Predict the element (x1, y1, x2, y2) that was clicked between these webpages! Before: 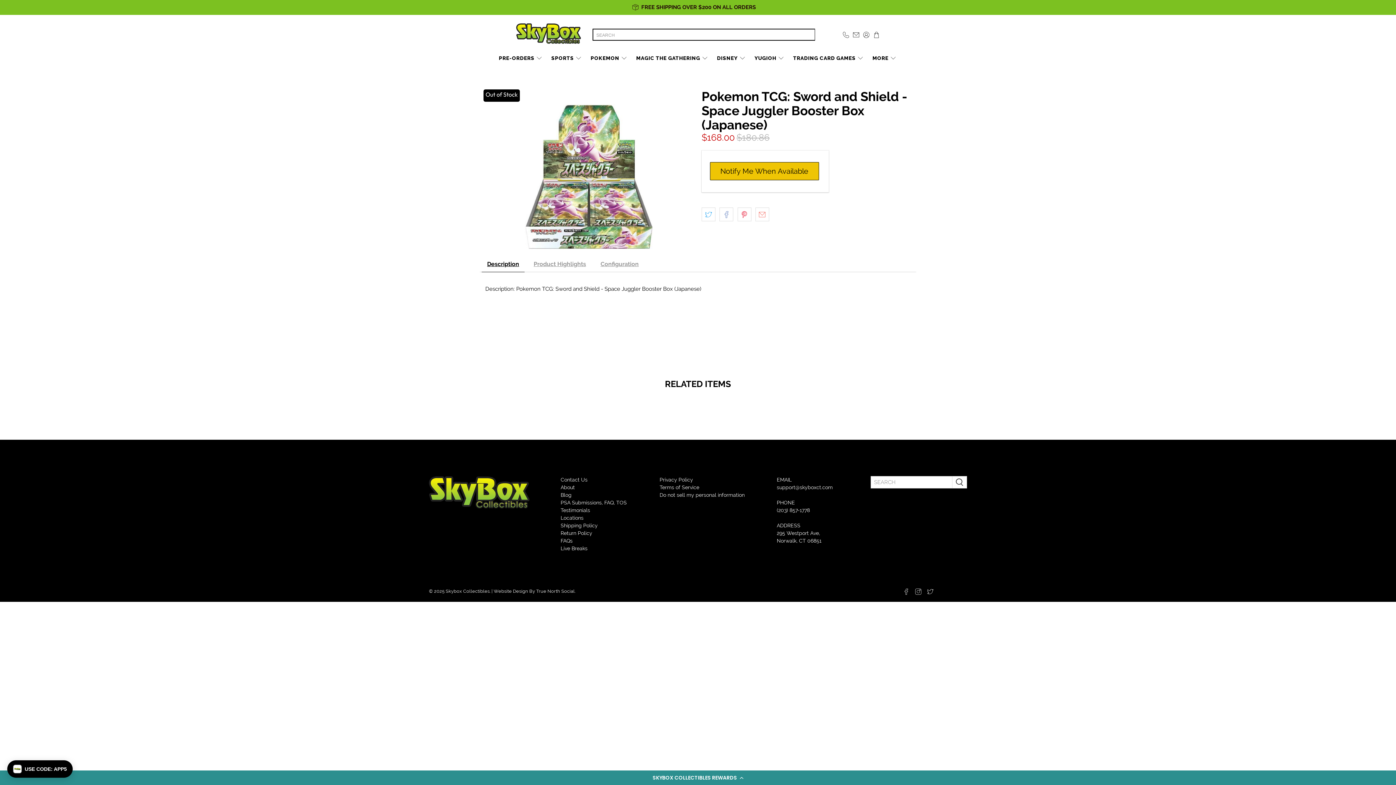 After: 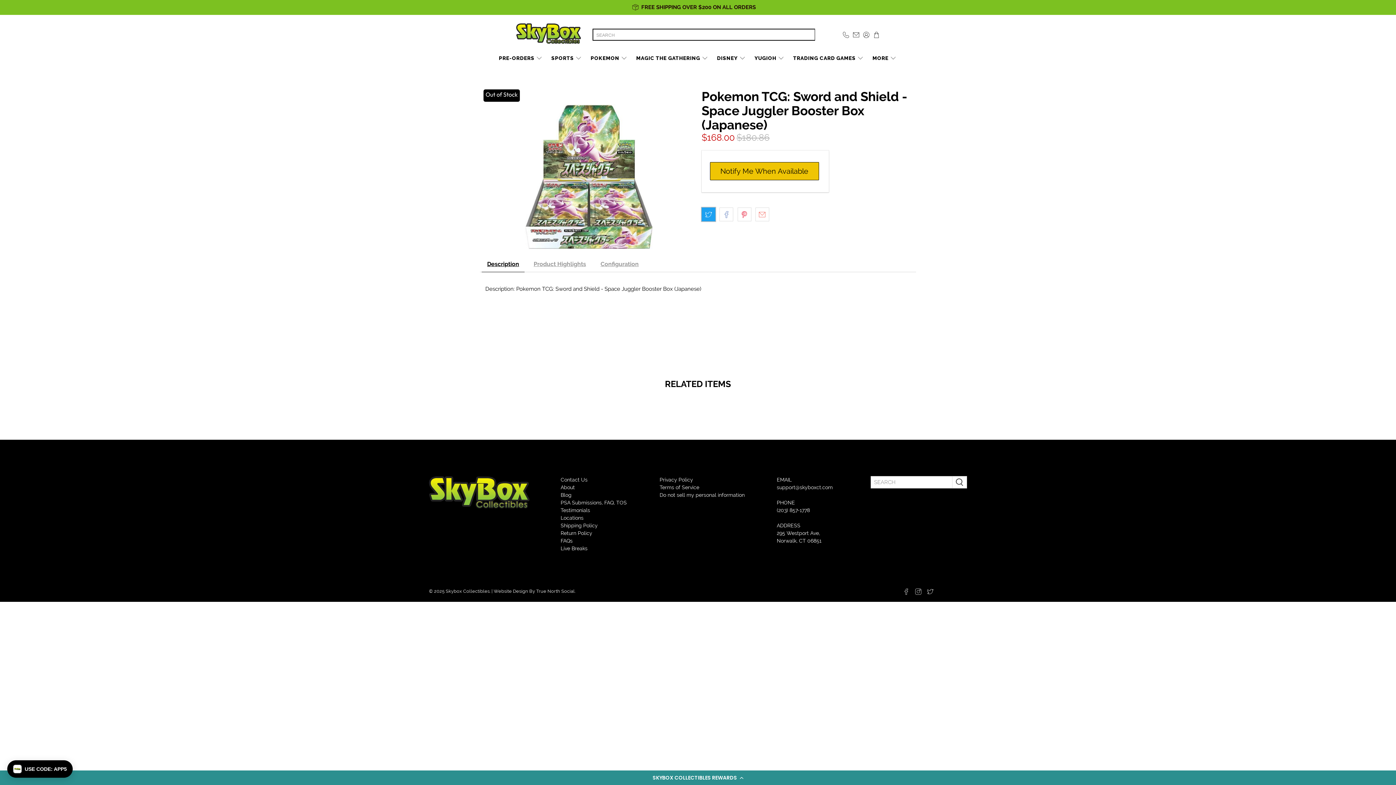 Action: bbox: (701, 207, 715, 221)